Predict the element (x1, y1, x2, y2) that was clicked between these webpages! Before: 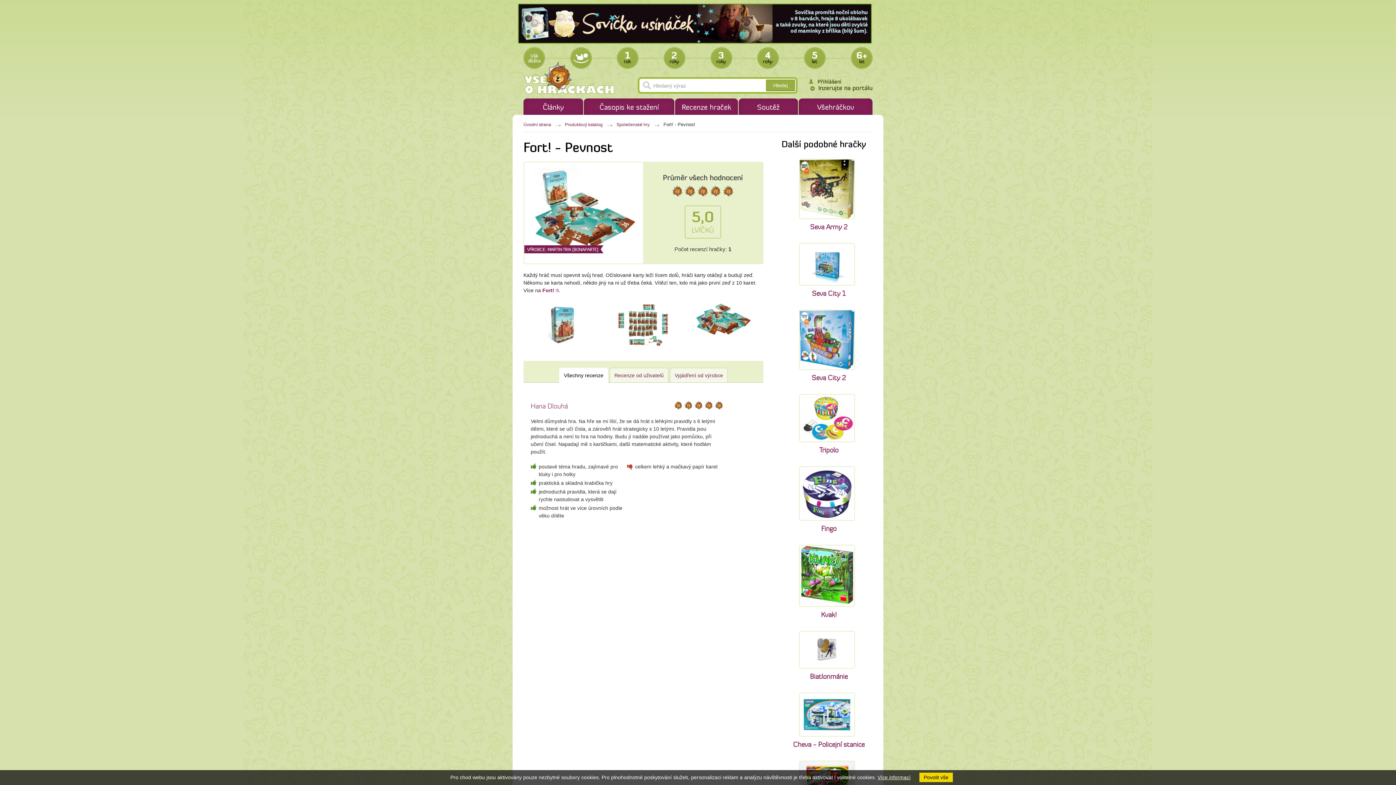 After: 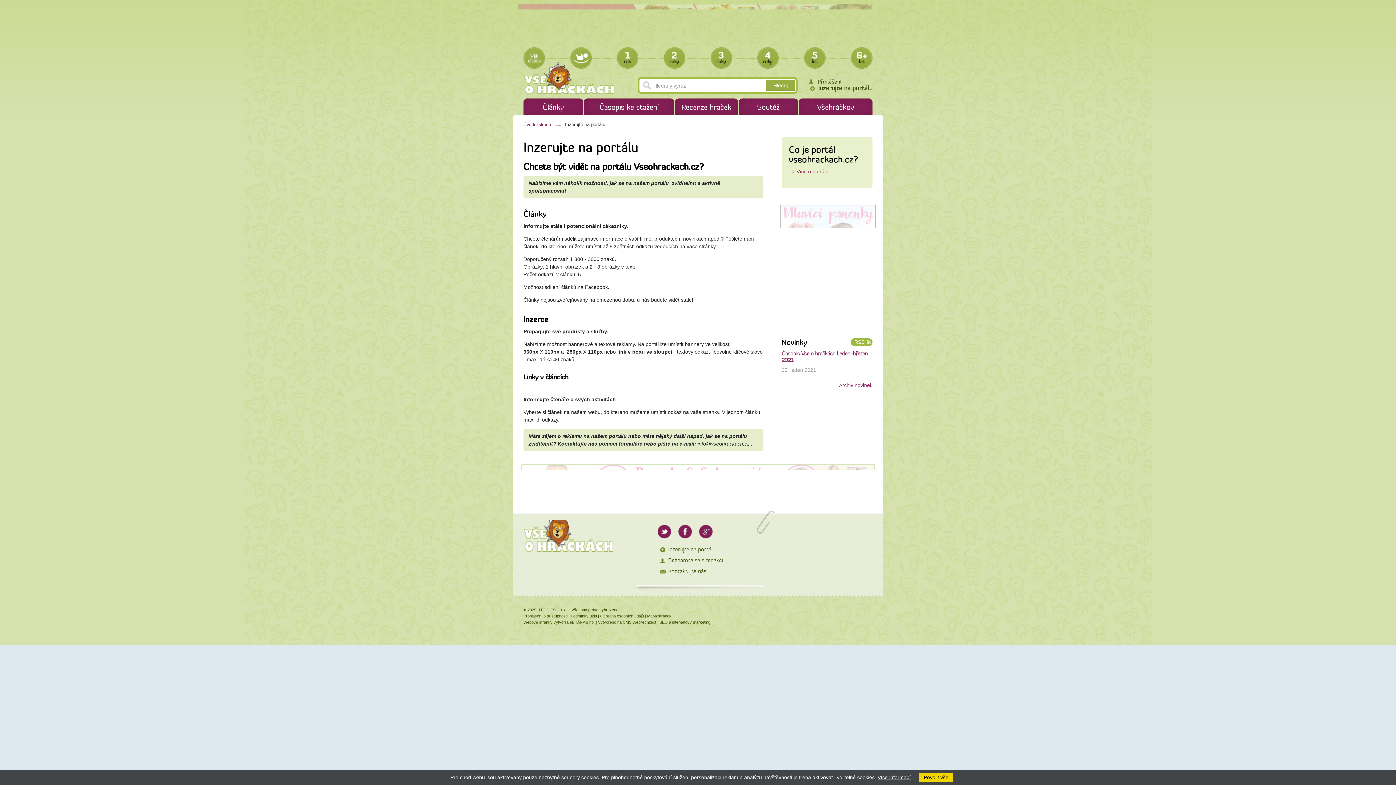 Action: label: Inzerujte na portálu bbox: (818, 84, 872, 92)